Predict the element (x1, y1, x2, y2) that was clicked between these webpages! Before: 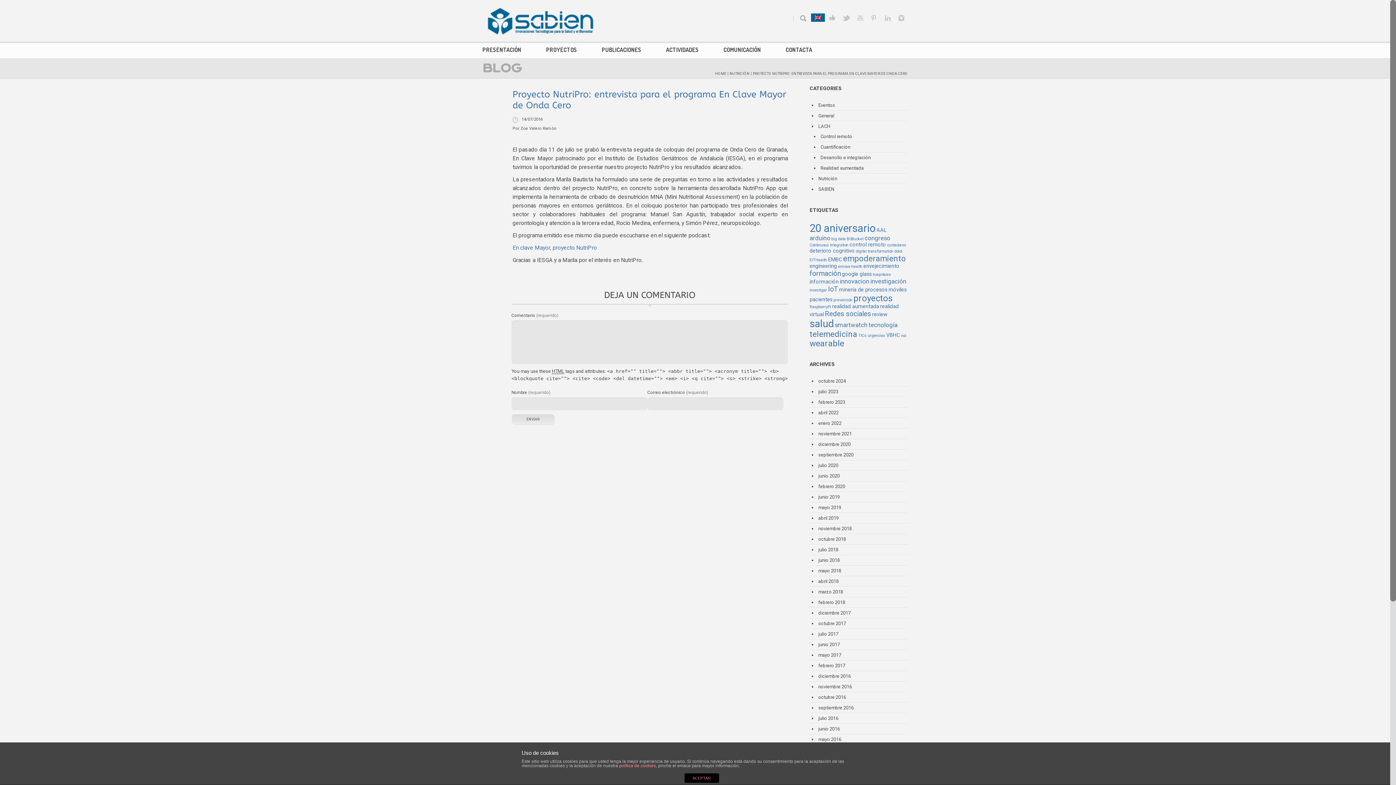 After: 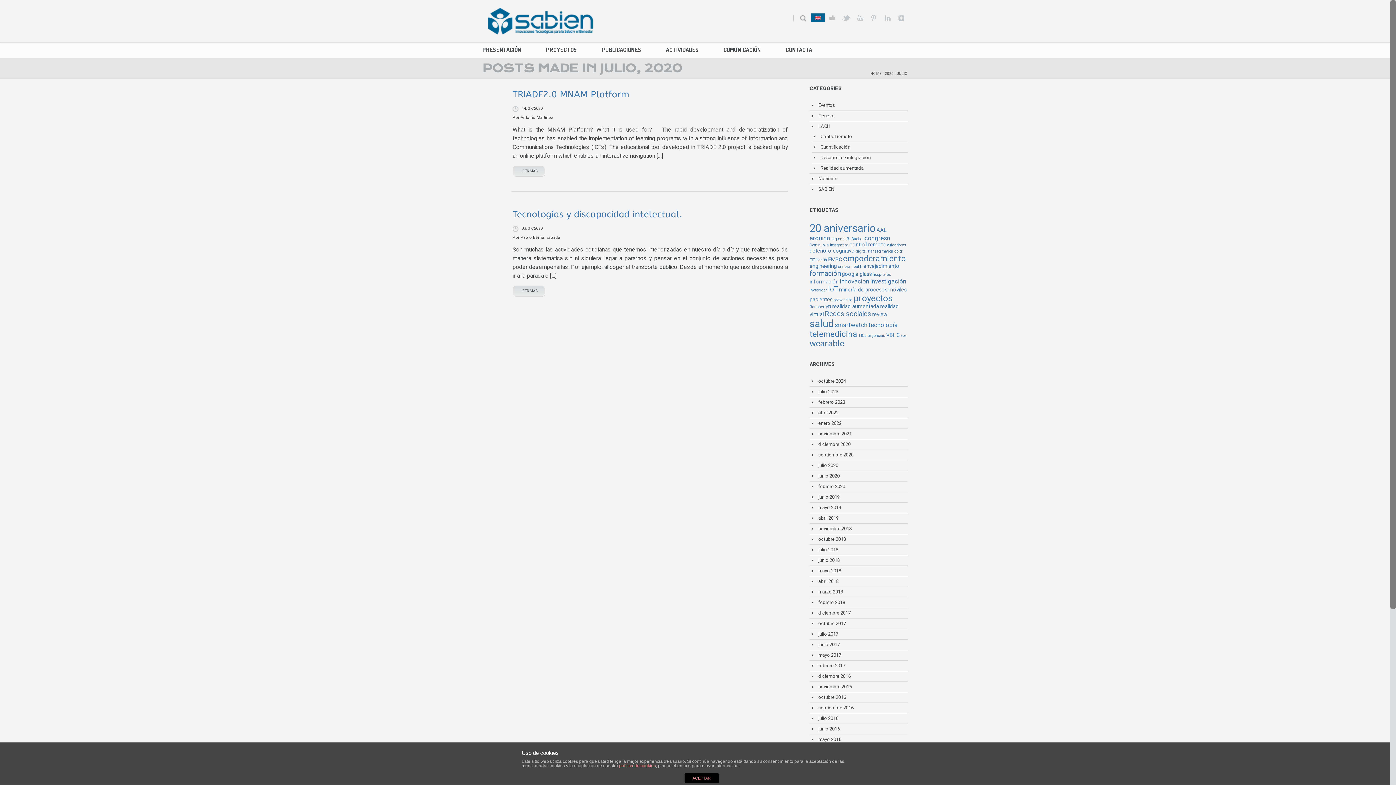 Action: label: julio 2020 bbox: (818, 462, 838, 468)